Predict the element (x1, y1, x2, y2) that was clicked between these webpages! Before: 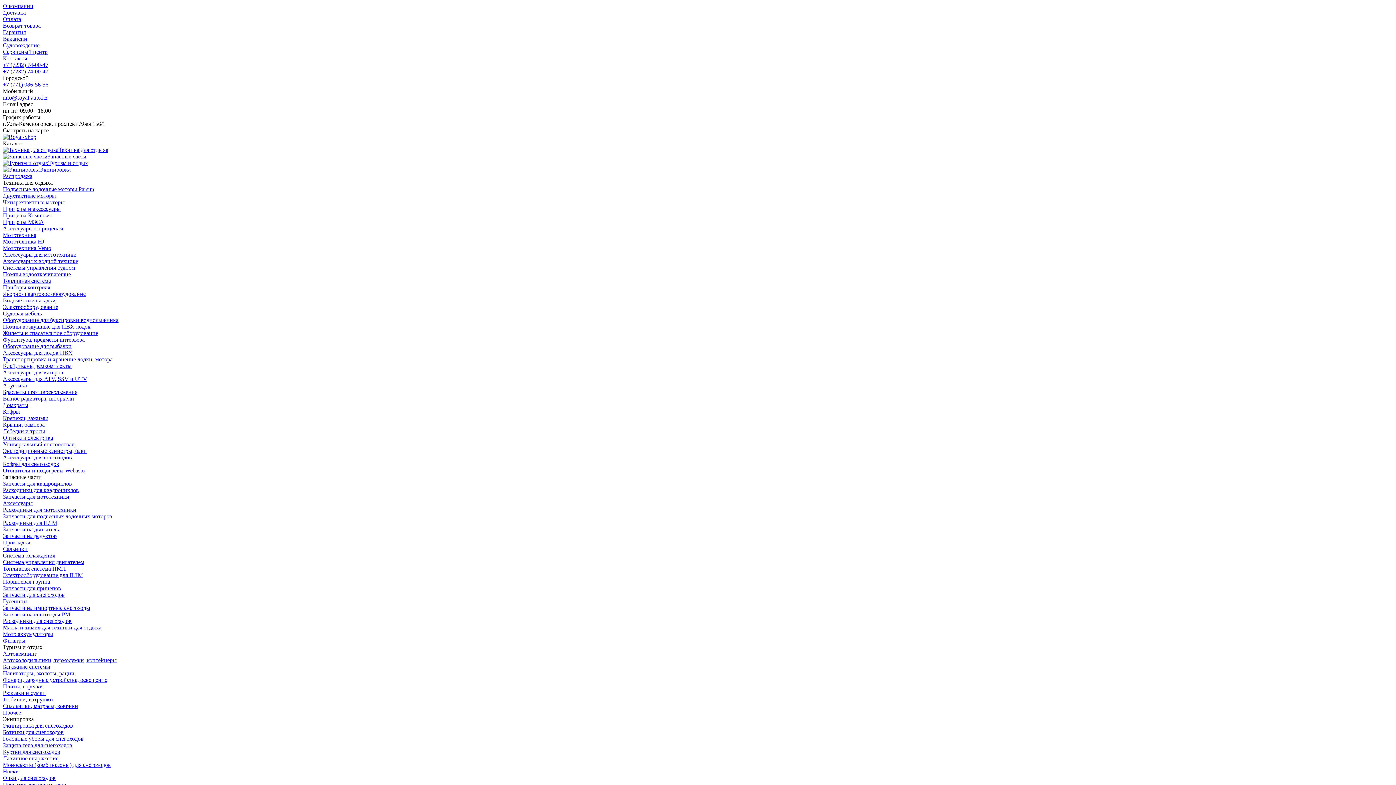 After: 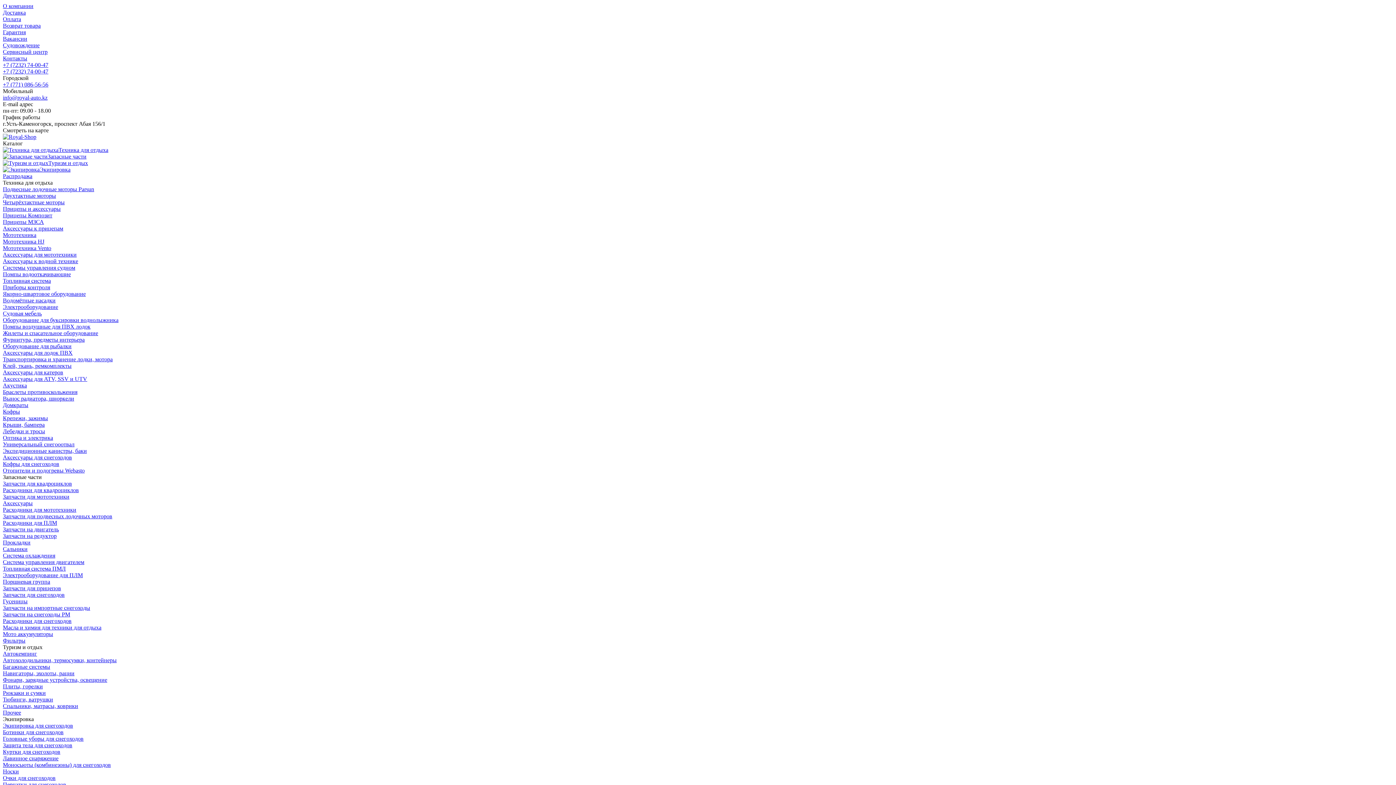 Action: bbox: (2, 402, 28, 408) label: Домкраты